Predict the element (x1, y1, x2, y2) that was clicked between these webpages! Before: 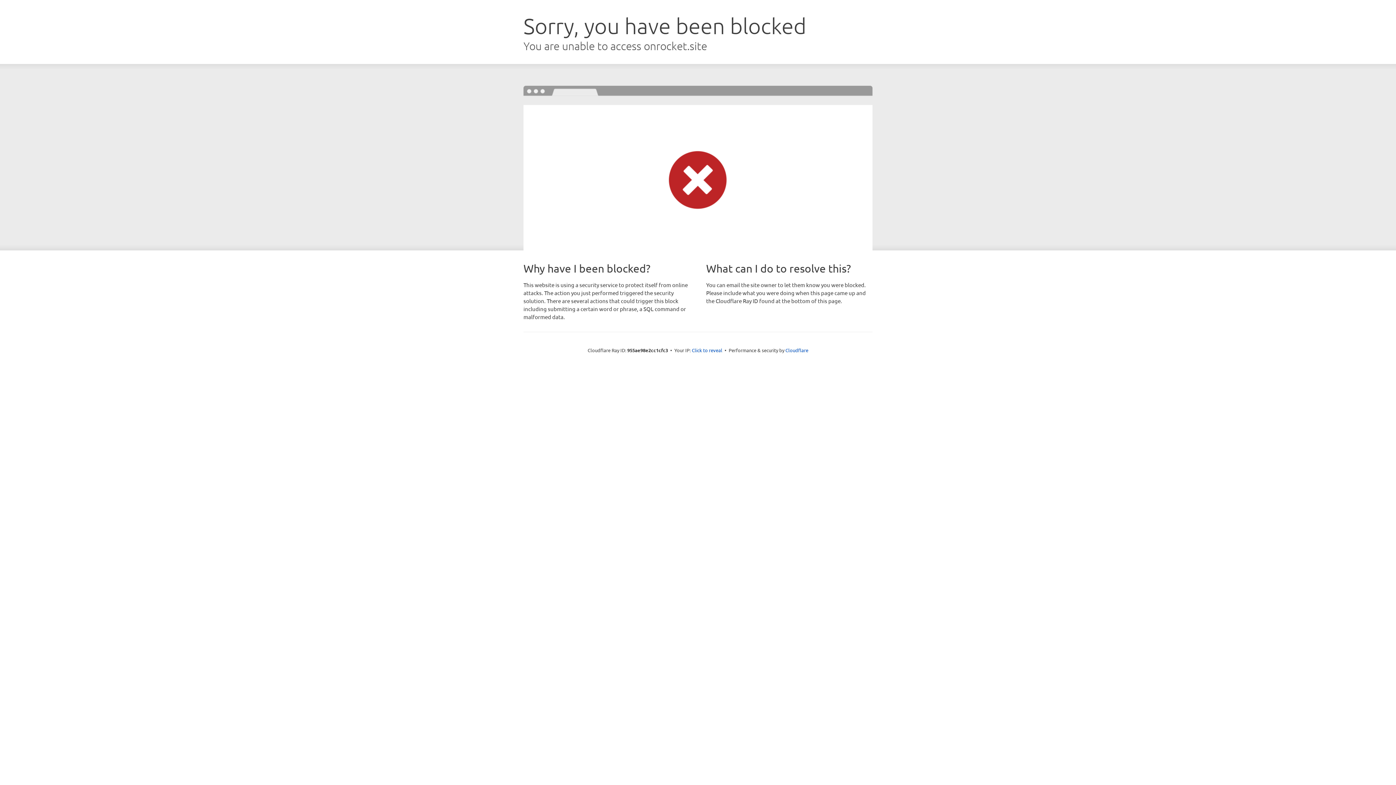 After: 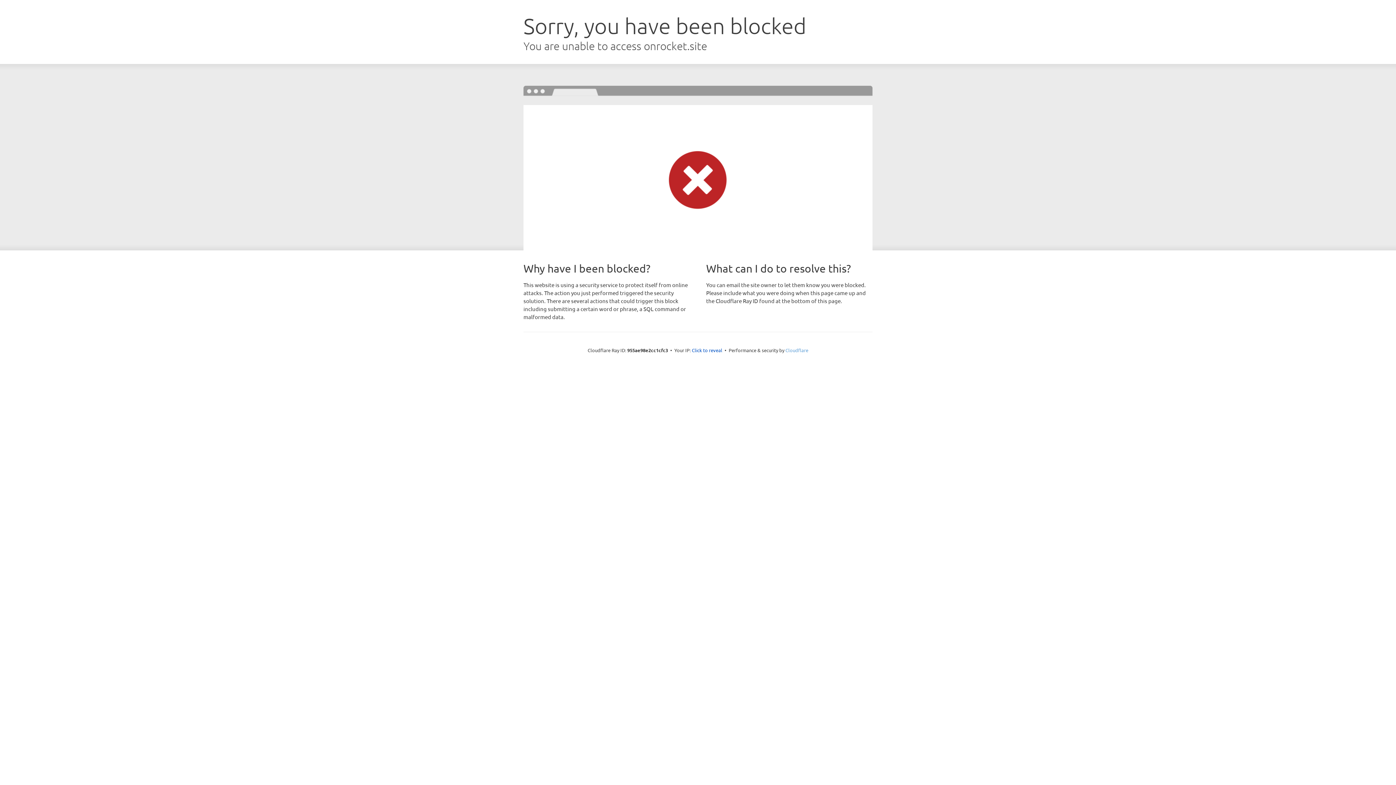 Action: label: Cloudflare bbox: (785, 347, 808, 353)